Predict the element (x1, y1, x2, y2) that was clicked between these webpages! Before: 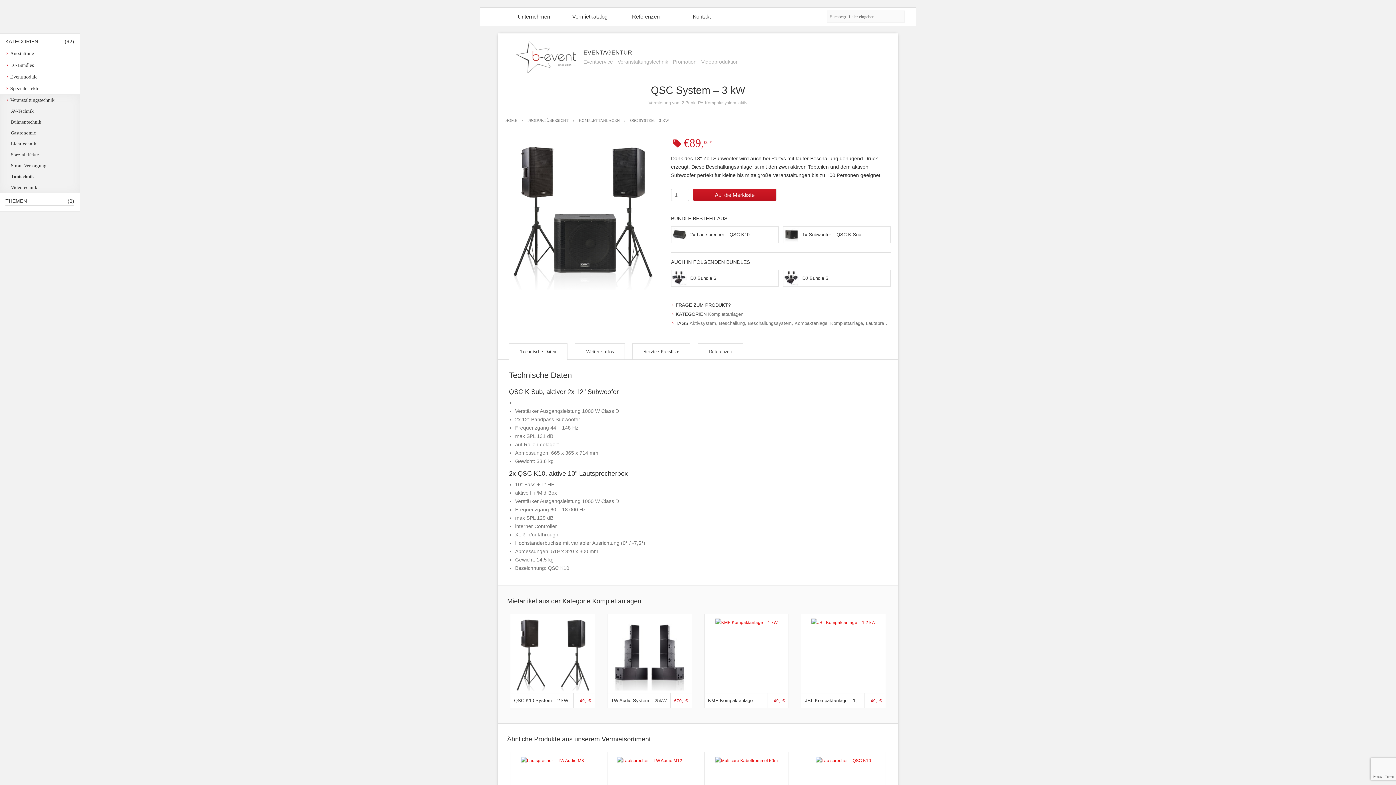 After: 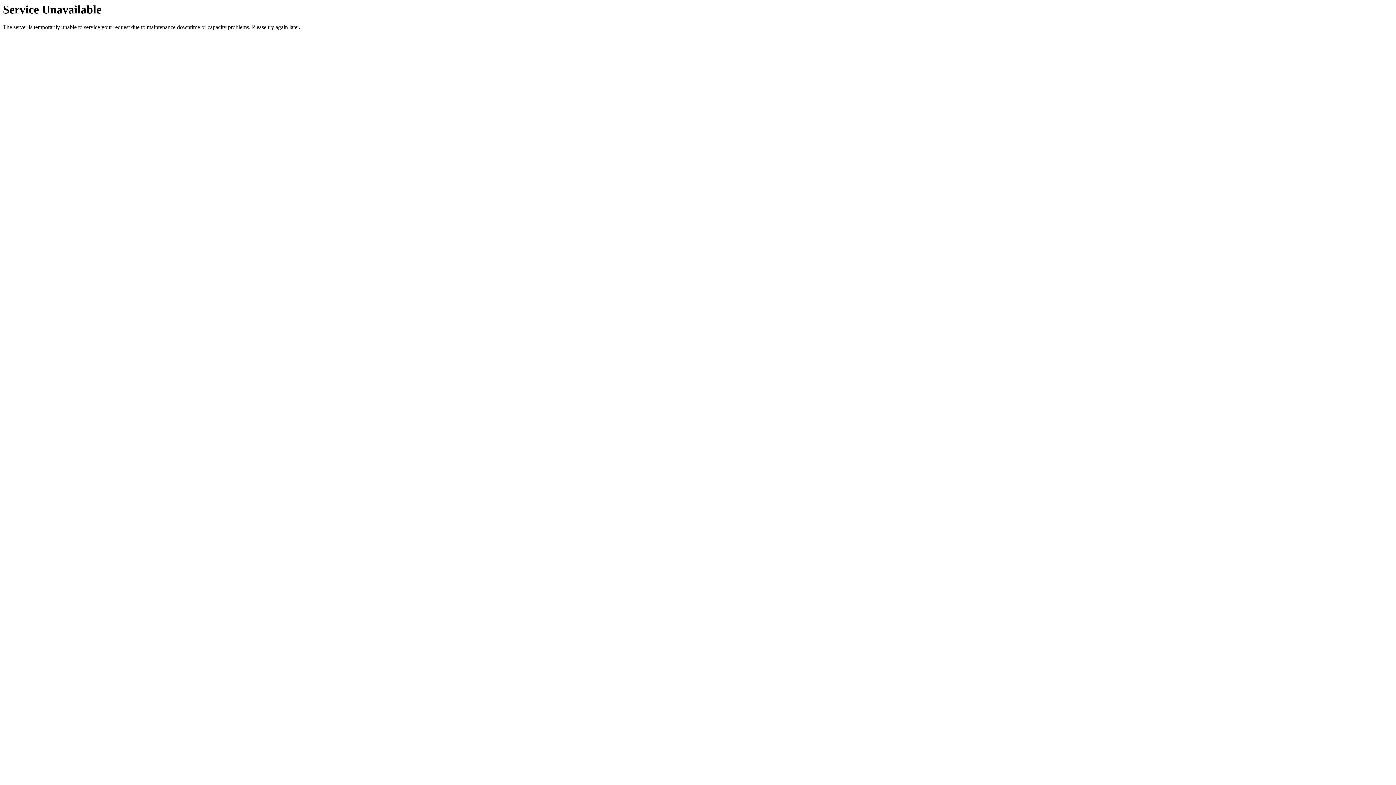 Action: label: Lichttechnik bbox: (10, 138, 79, 149)